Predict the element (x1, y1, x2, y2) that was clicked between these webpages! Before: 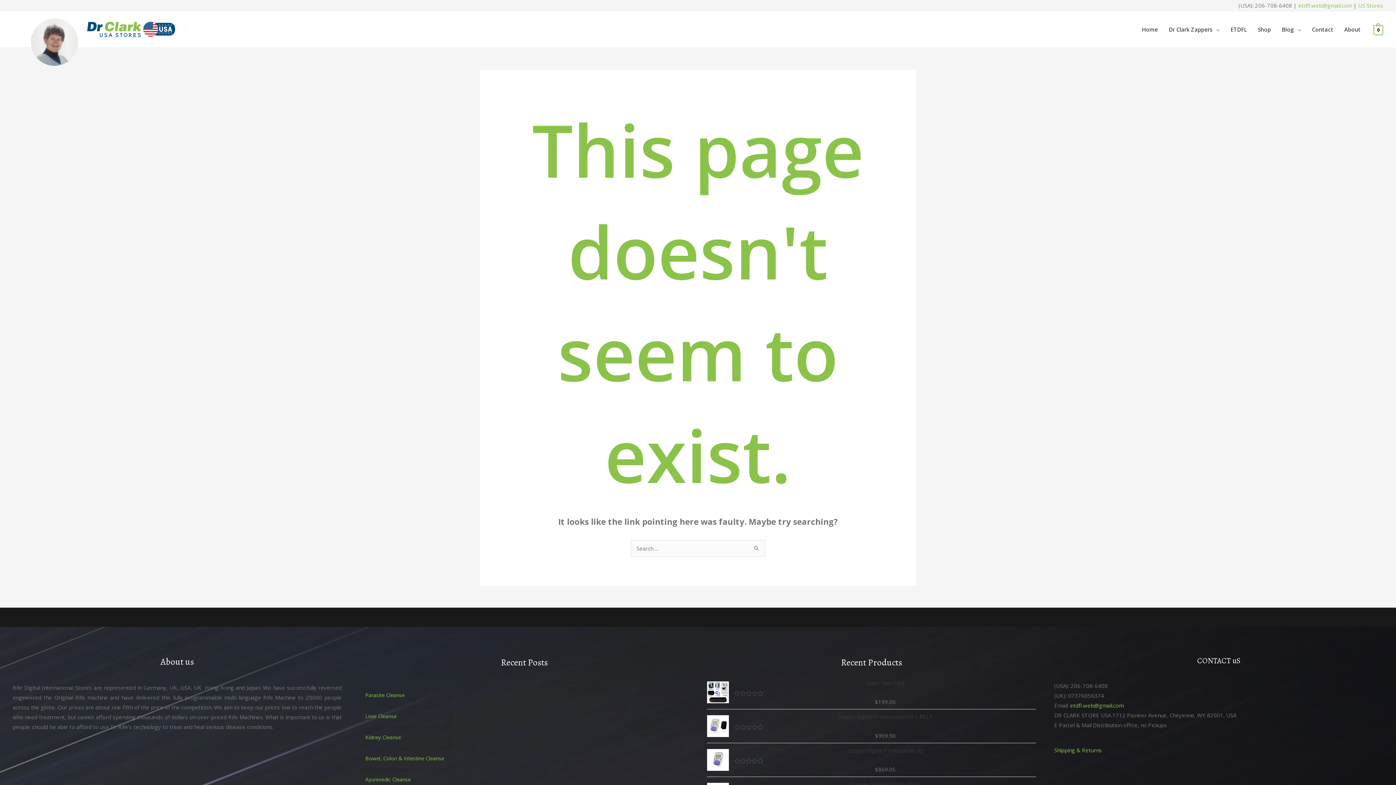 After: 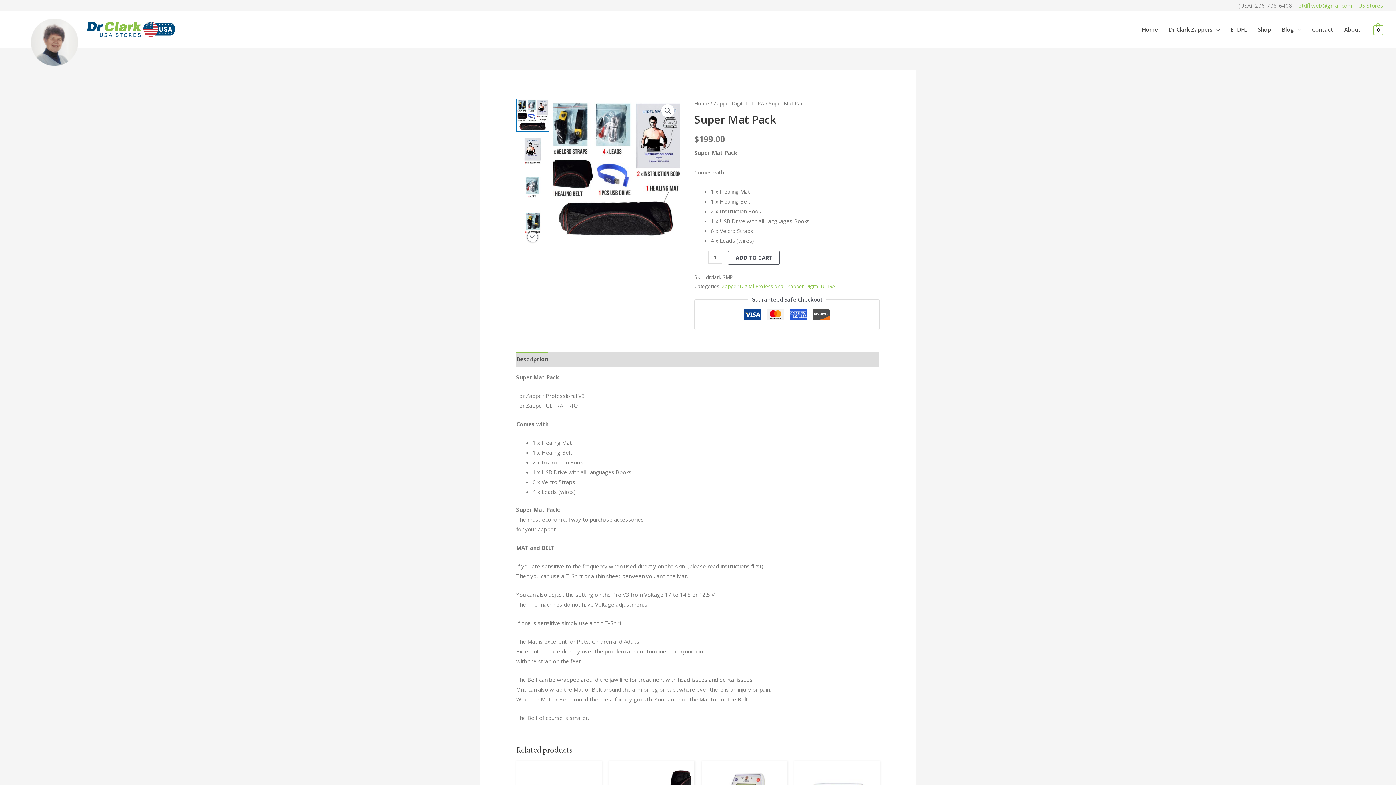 Action: label: Super Mat Pack bbox: (734, 679, 1036, 687)